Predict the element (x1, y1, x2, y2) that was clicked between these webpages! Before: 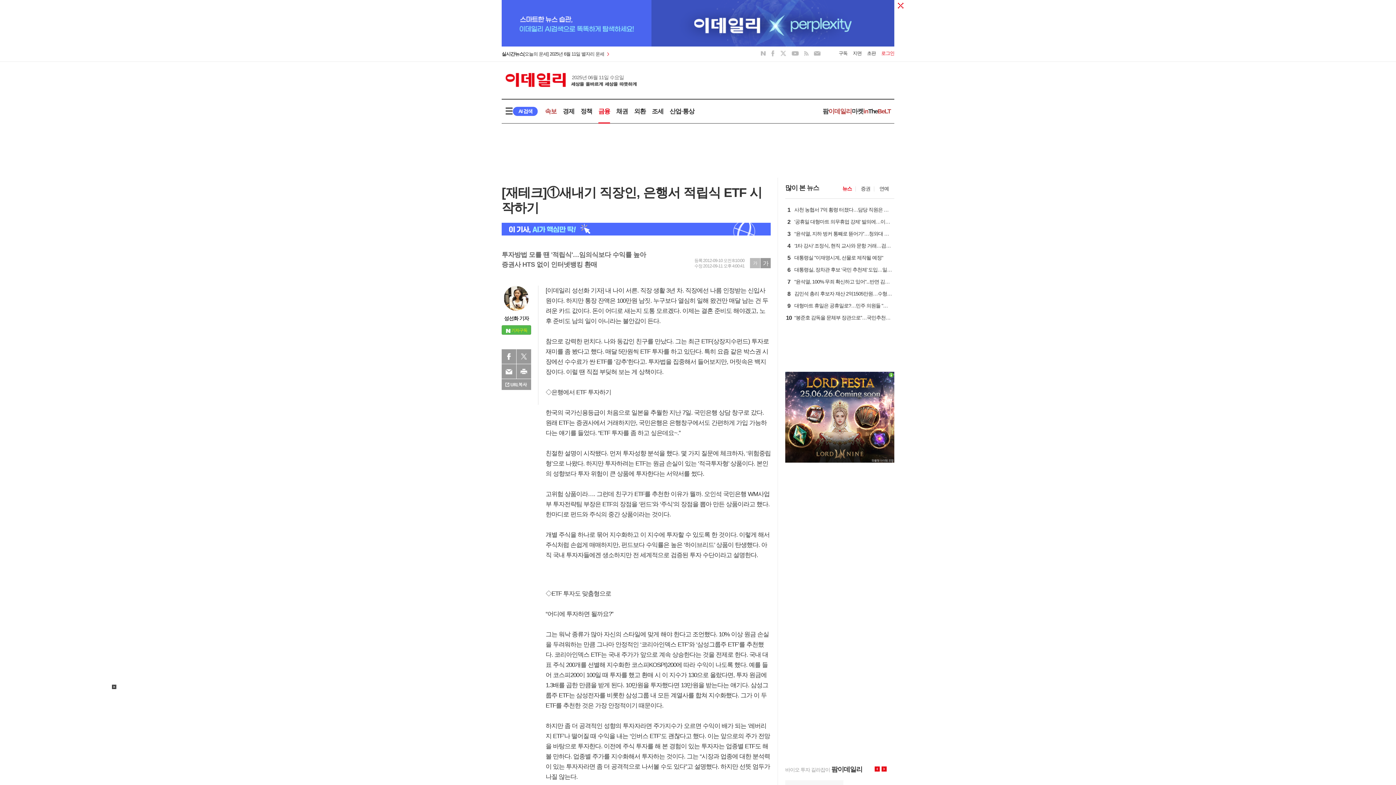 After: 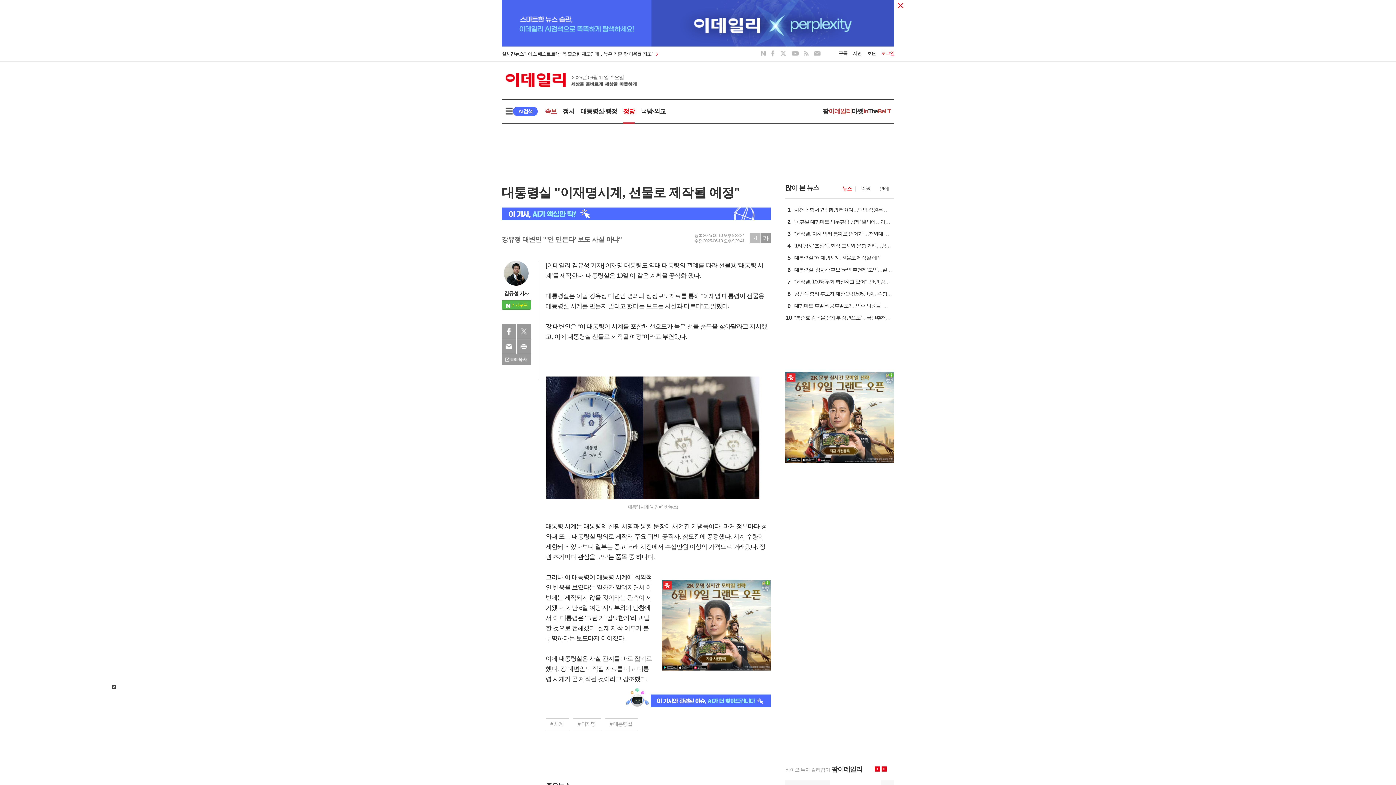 Action: bbox: (792, 256, 892, 262) label: 5
대통령실 "이재명시계, 선물로 제작될 예정"